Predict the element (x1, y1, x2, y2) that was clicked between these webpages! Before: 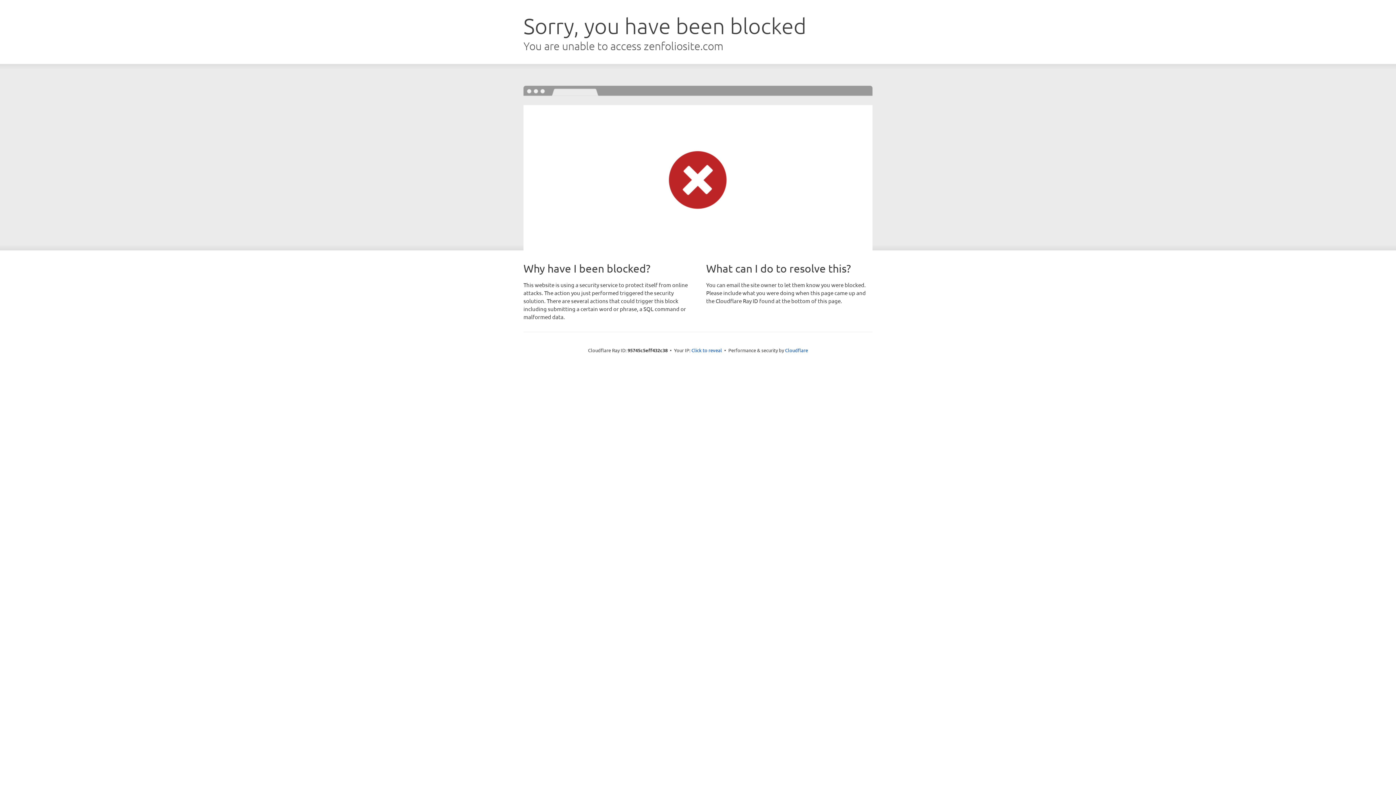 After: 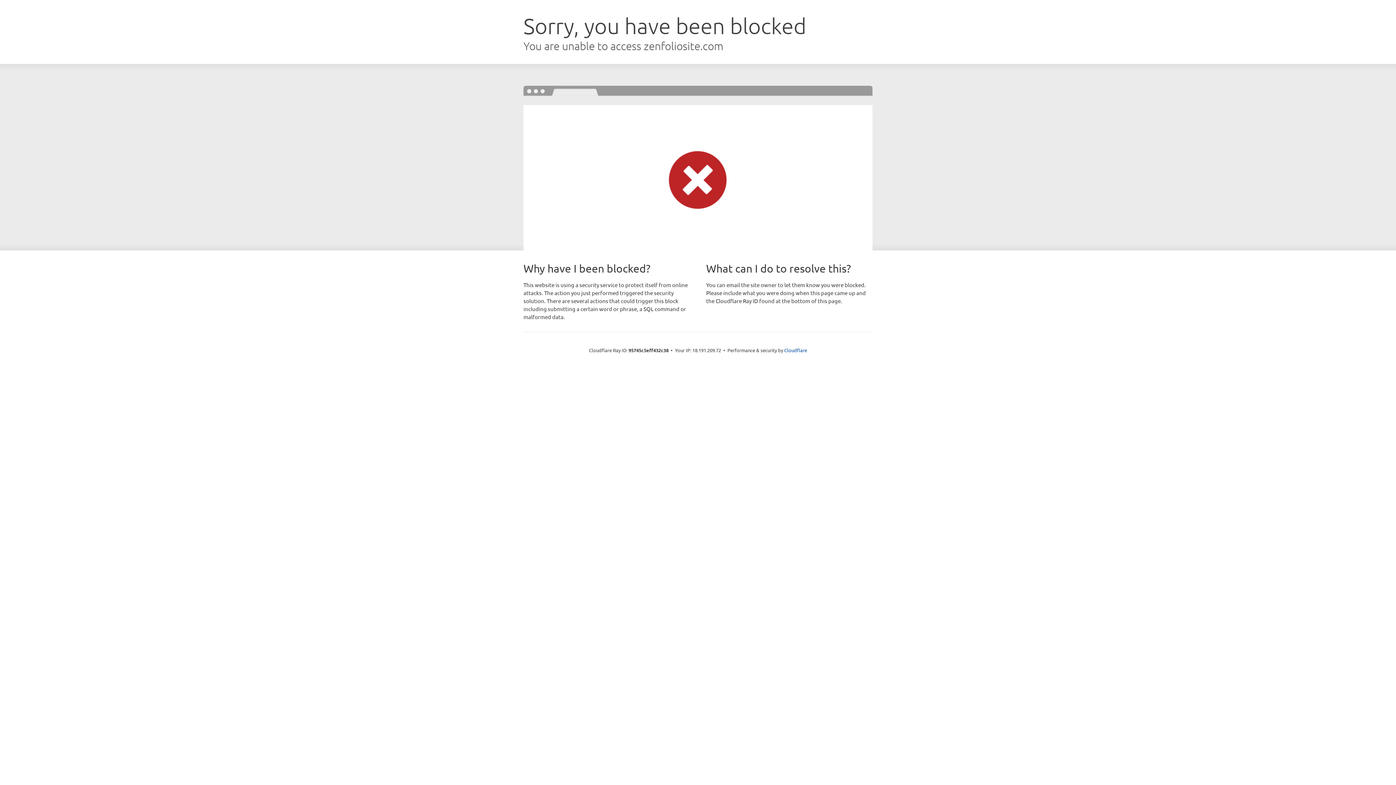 Action: bbox: (691, 346, 722, 353) label: Click to reveal